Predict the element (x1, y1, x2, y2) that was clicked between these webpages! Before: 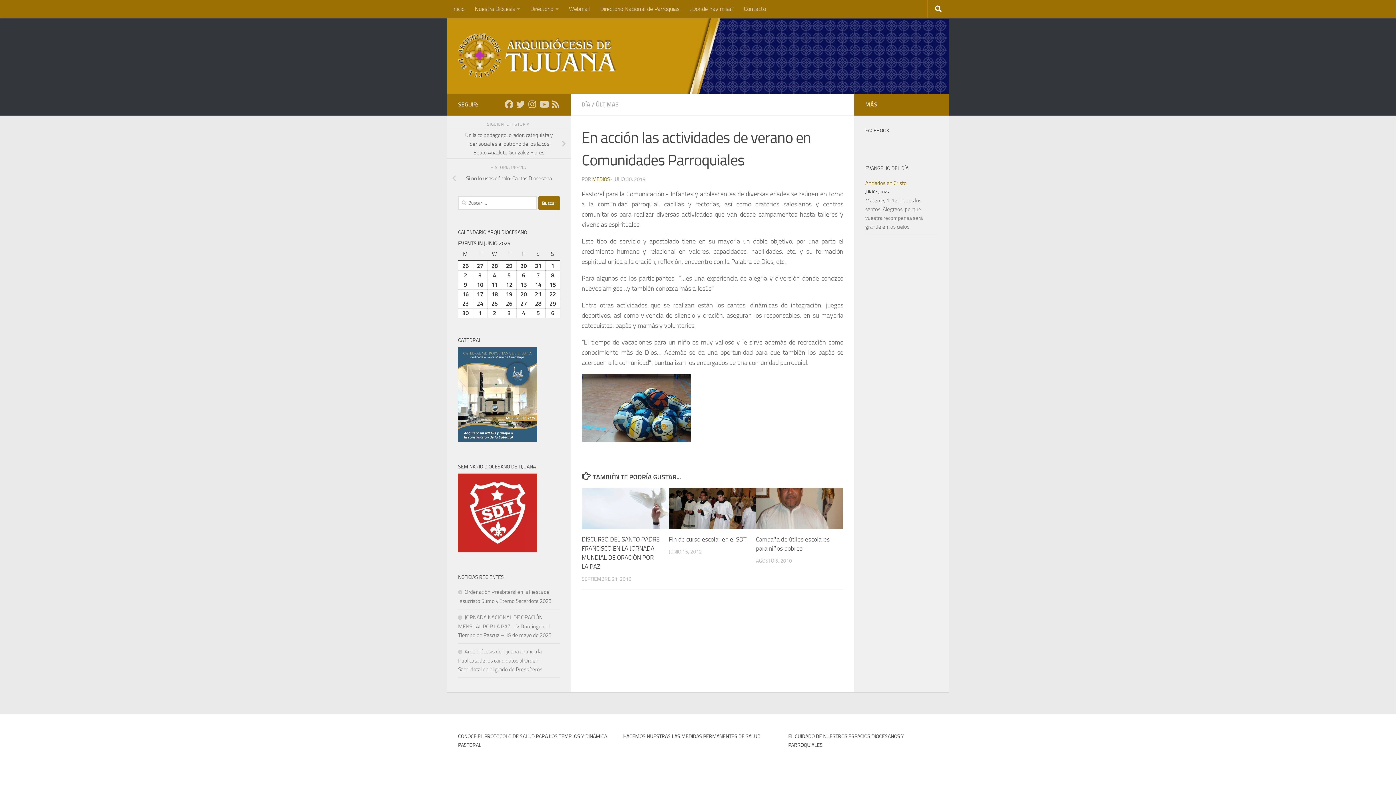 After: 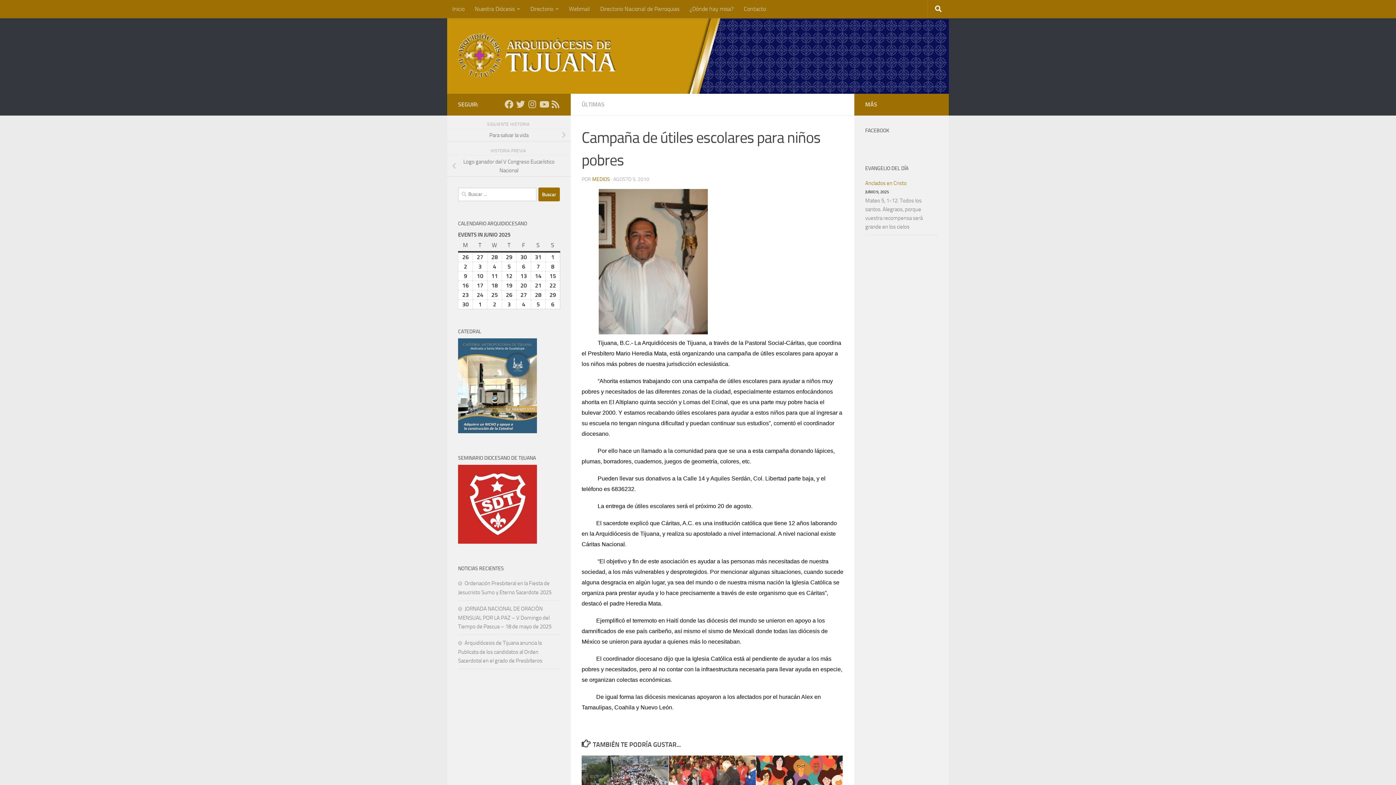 Action: bbox: (756, 488, 843, 529)